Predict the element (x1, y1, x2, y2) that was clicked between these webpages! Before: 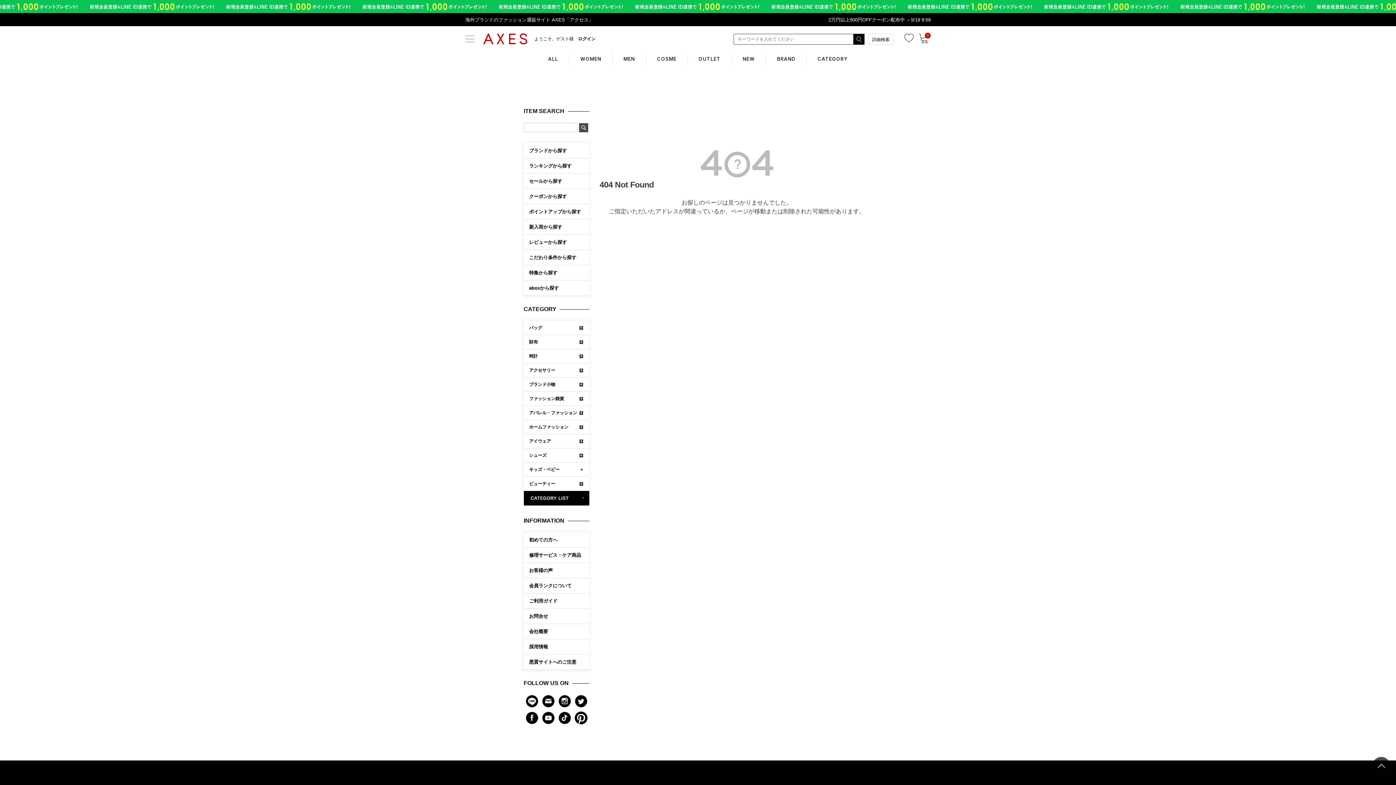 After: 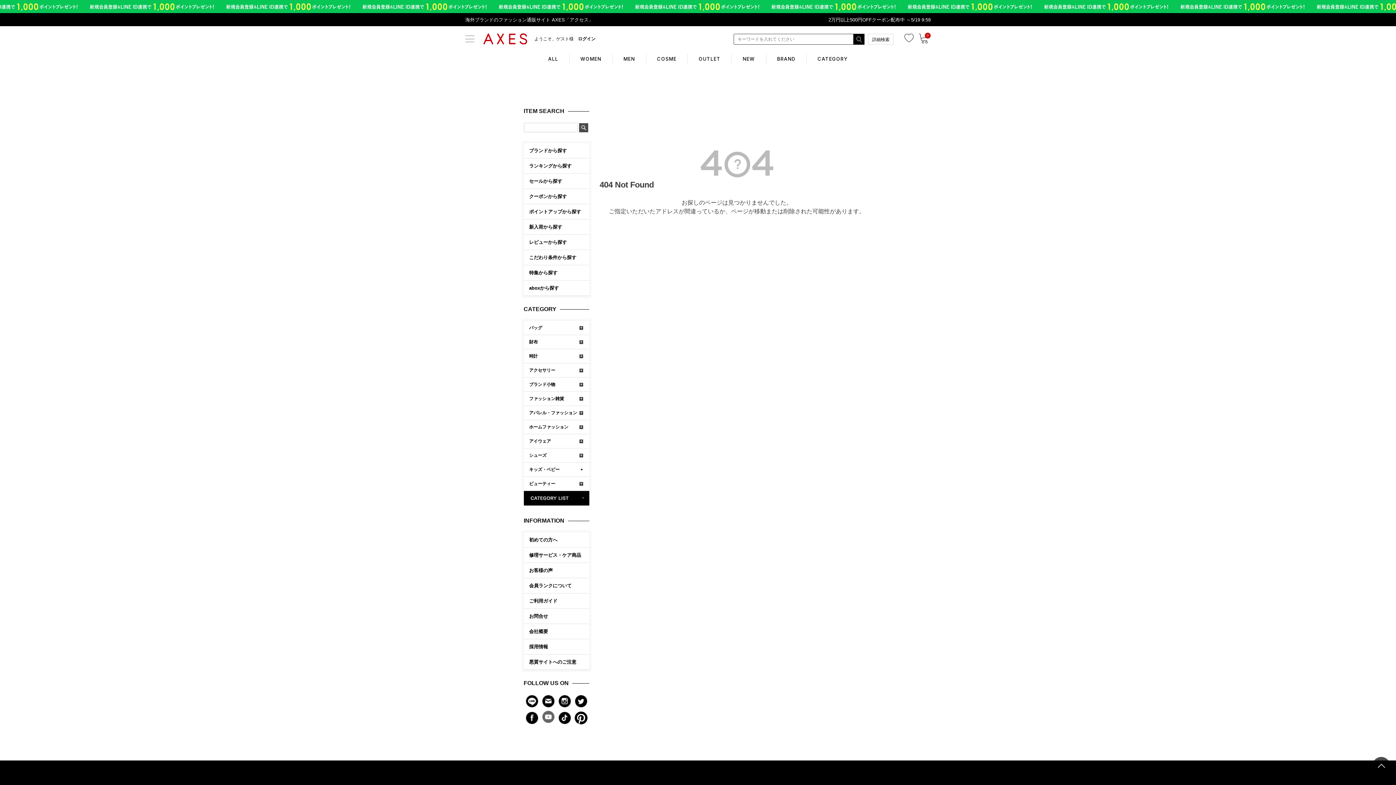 Action: bbox: (542, 712, 554, 724)